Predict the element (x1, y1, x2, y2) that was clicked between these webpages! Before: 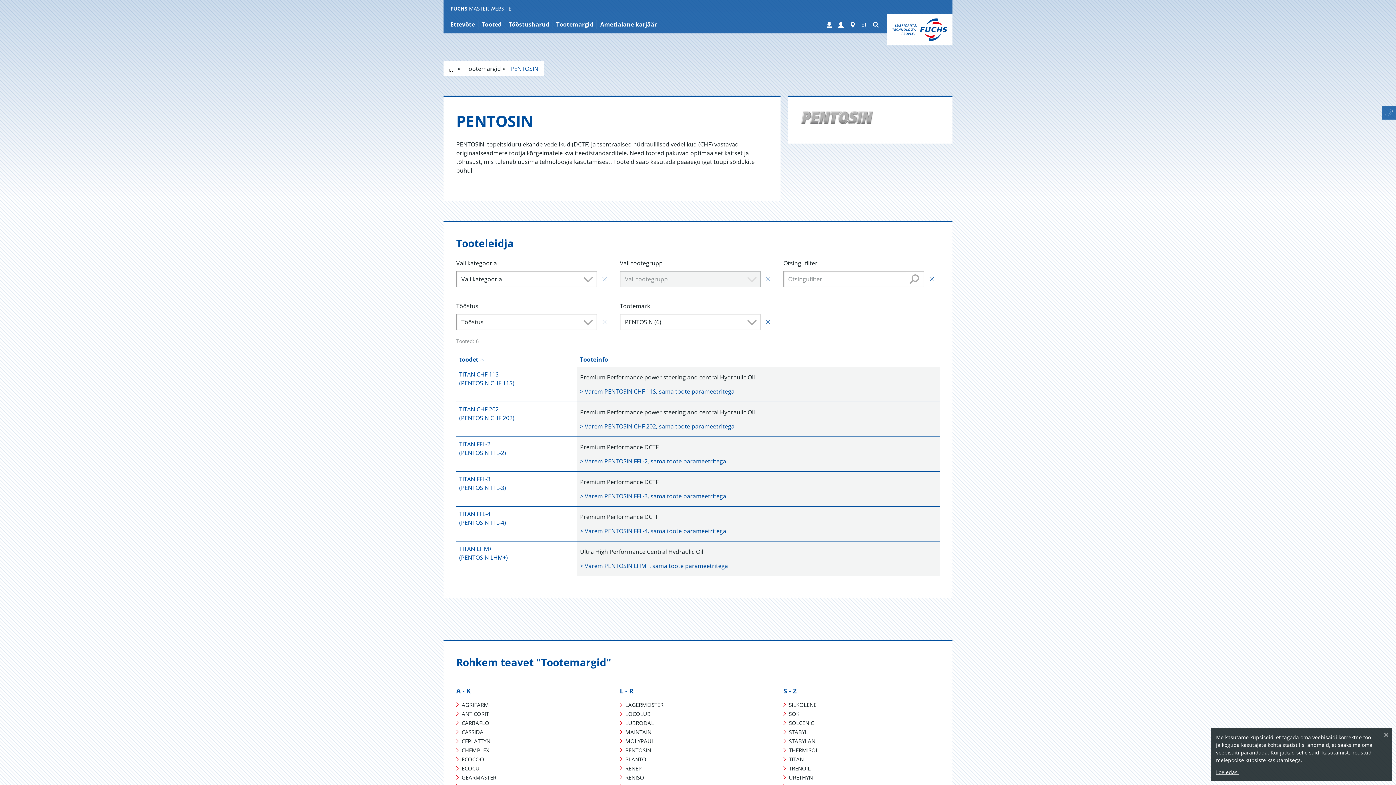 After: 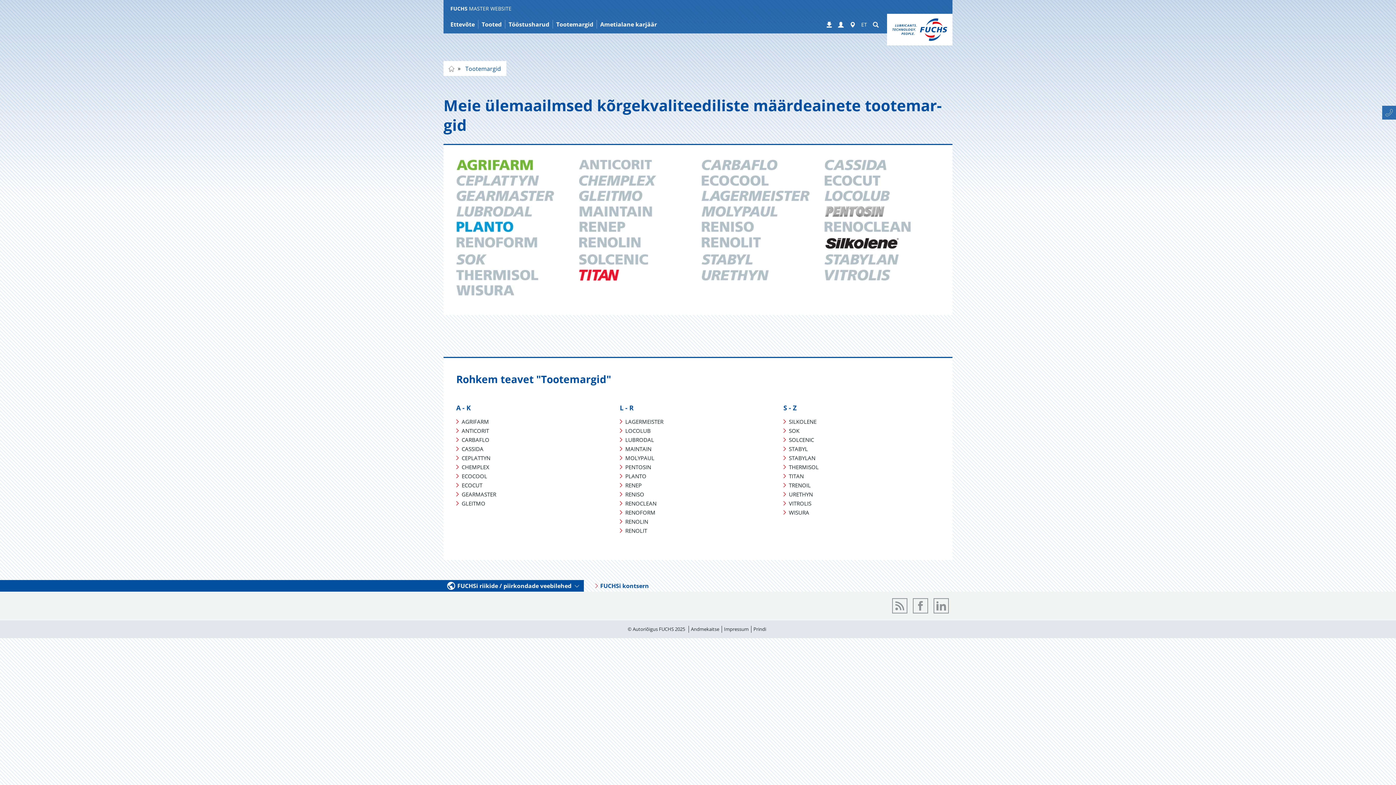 Action: bbox: (556, 20, 597, 28) label: Tootemargid